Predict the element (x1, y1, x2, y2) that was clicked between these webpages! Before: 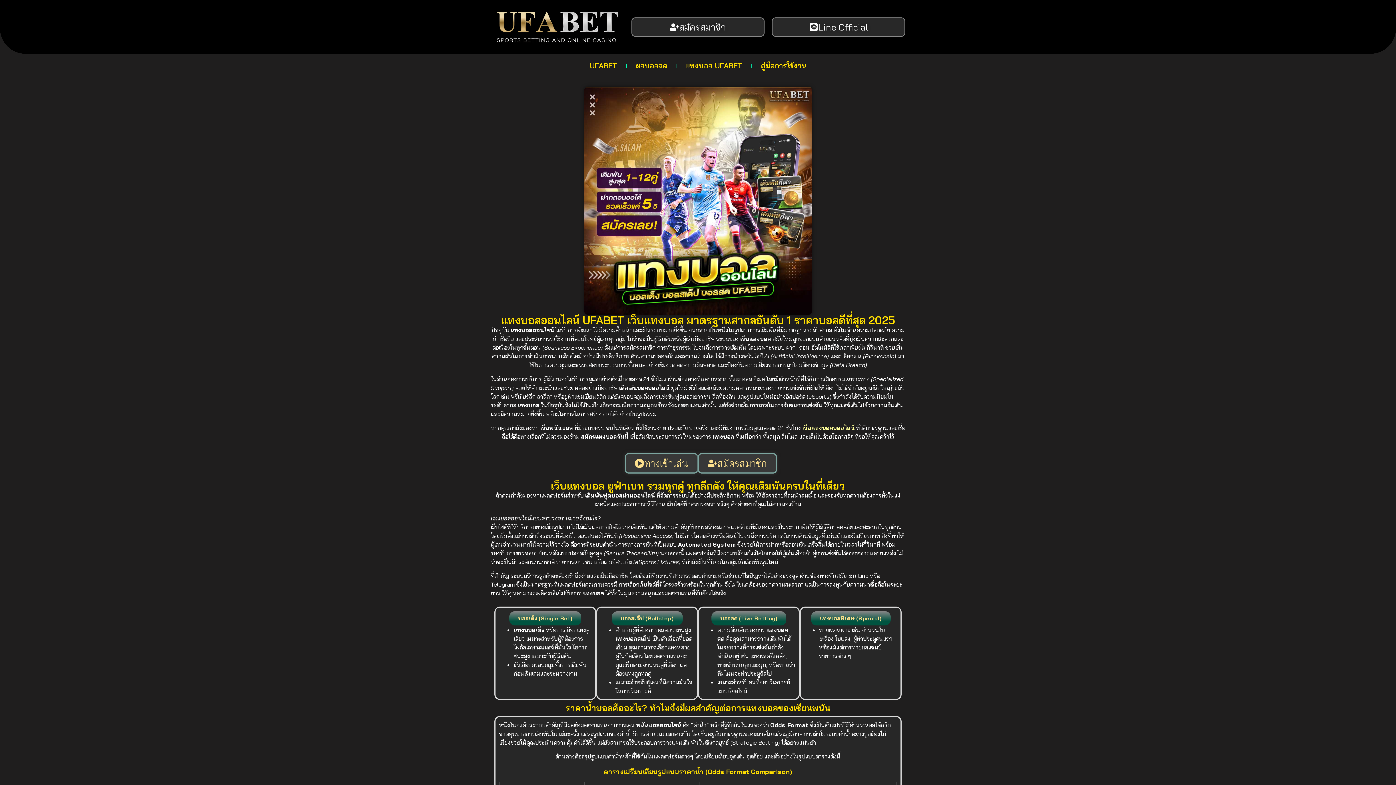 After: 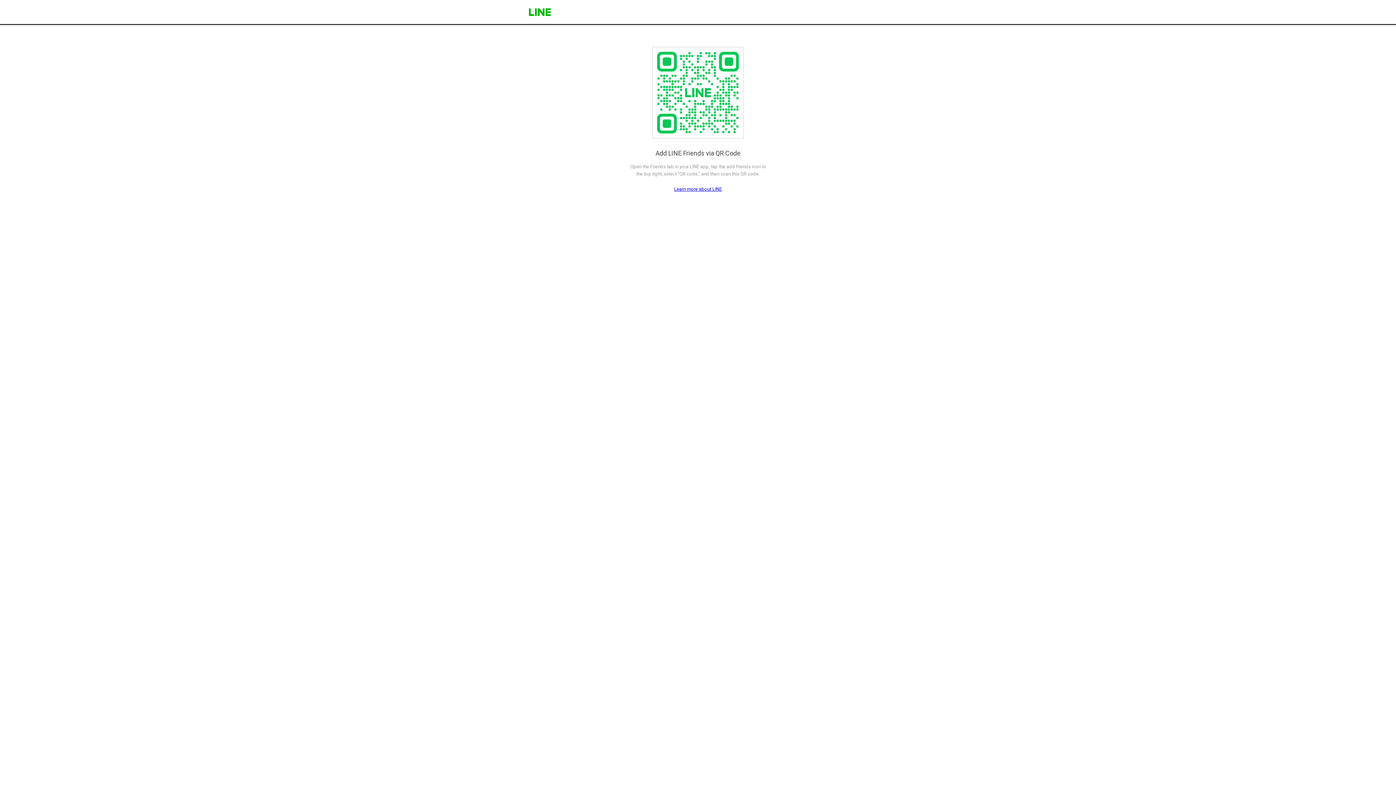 Action: bbox: (772, 17, 905, 36) label: Line Official